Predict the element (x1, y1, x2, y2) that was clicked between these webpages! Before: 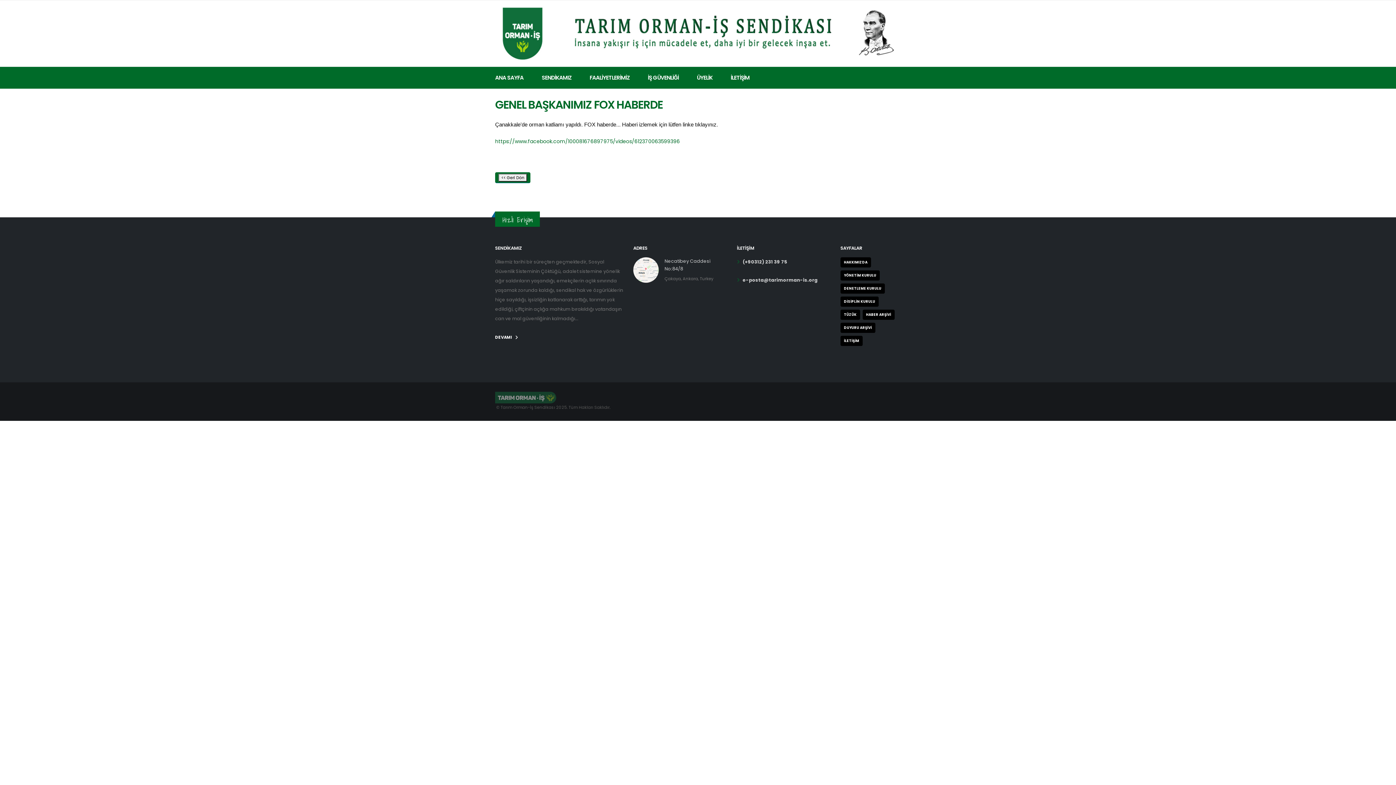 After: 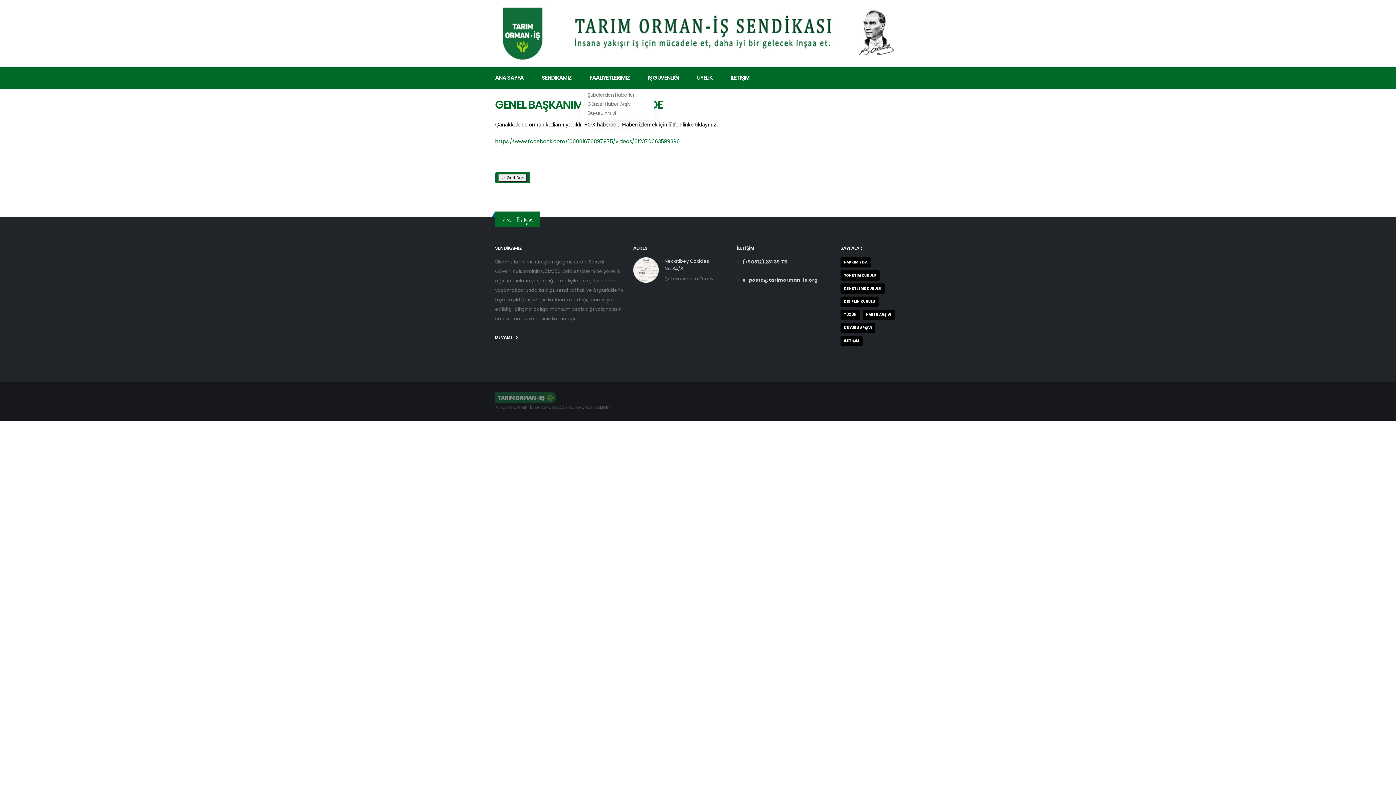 Action: label: FAALİYETLERİMİZ bbox: (581, 66, 638, 88)